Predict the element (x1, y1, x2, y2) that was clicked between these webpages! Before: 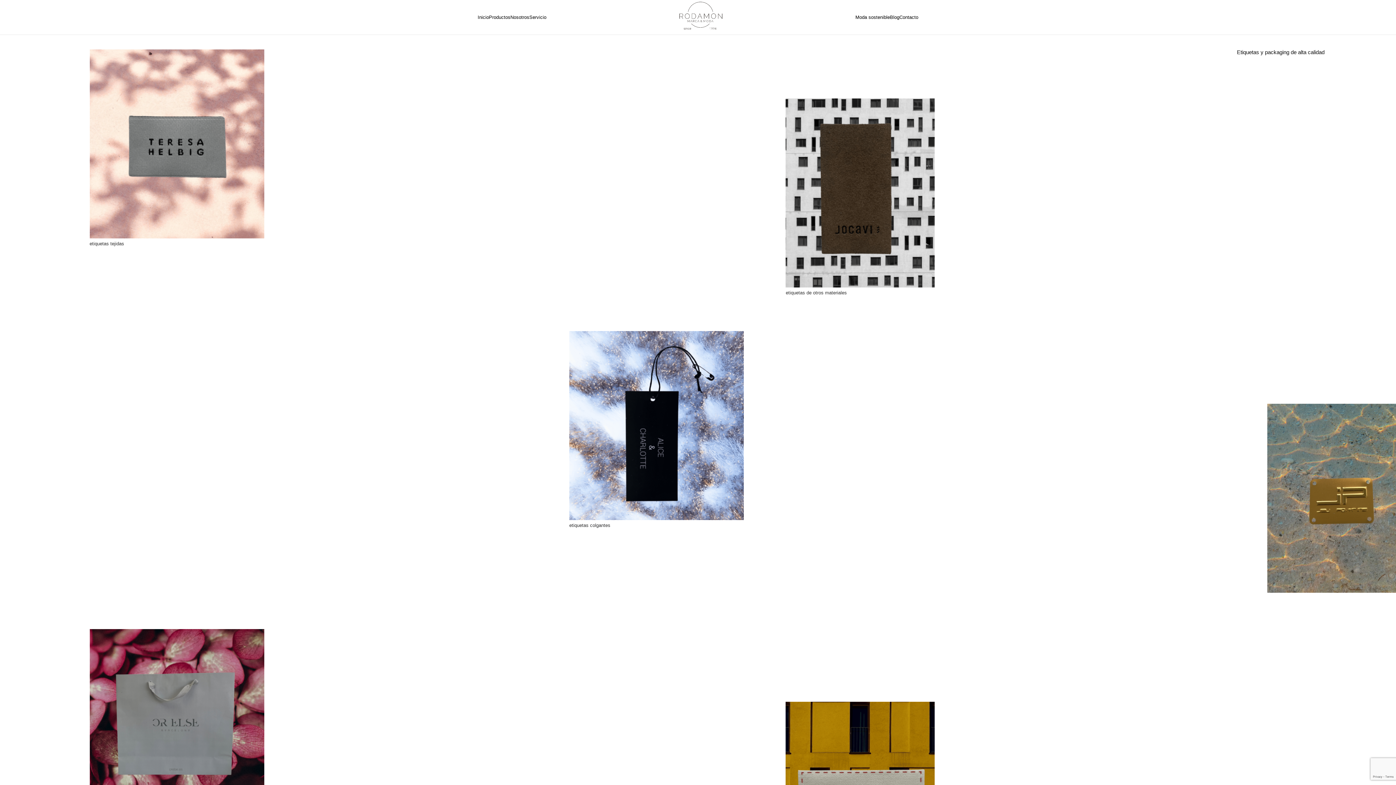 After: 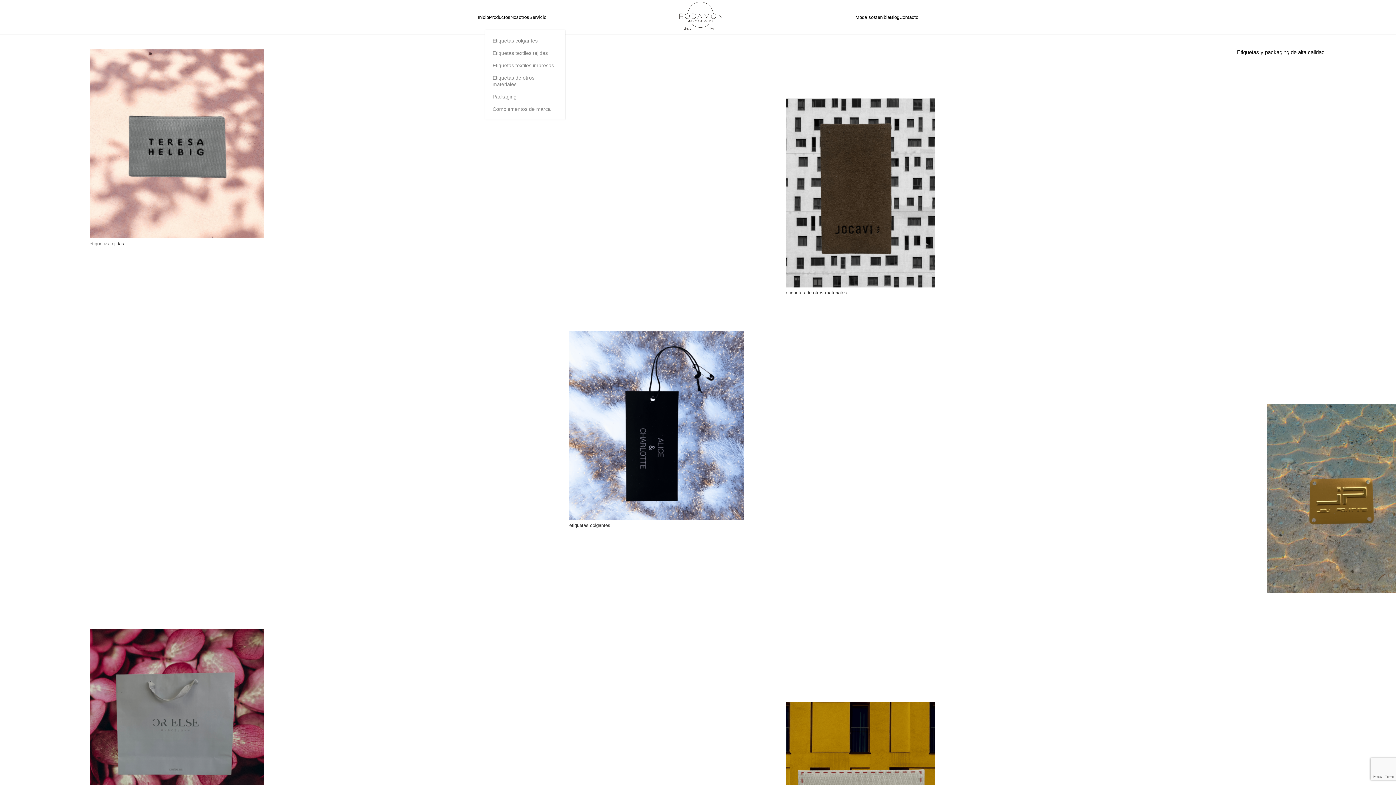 Action: label: Productos bbox: (489, 10, 510, 24)